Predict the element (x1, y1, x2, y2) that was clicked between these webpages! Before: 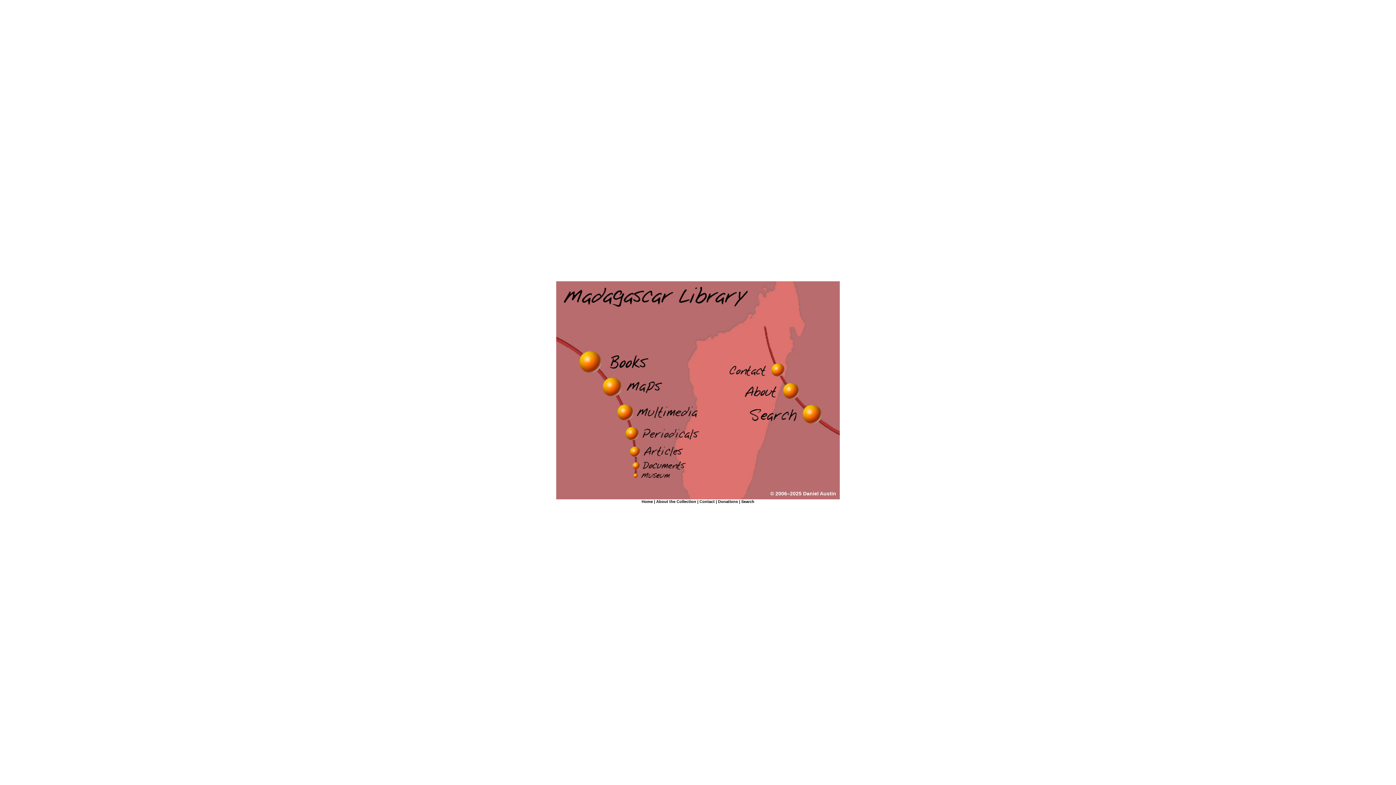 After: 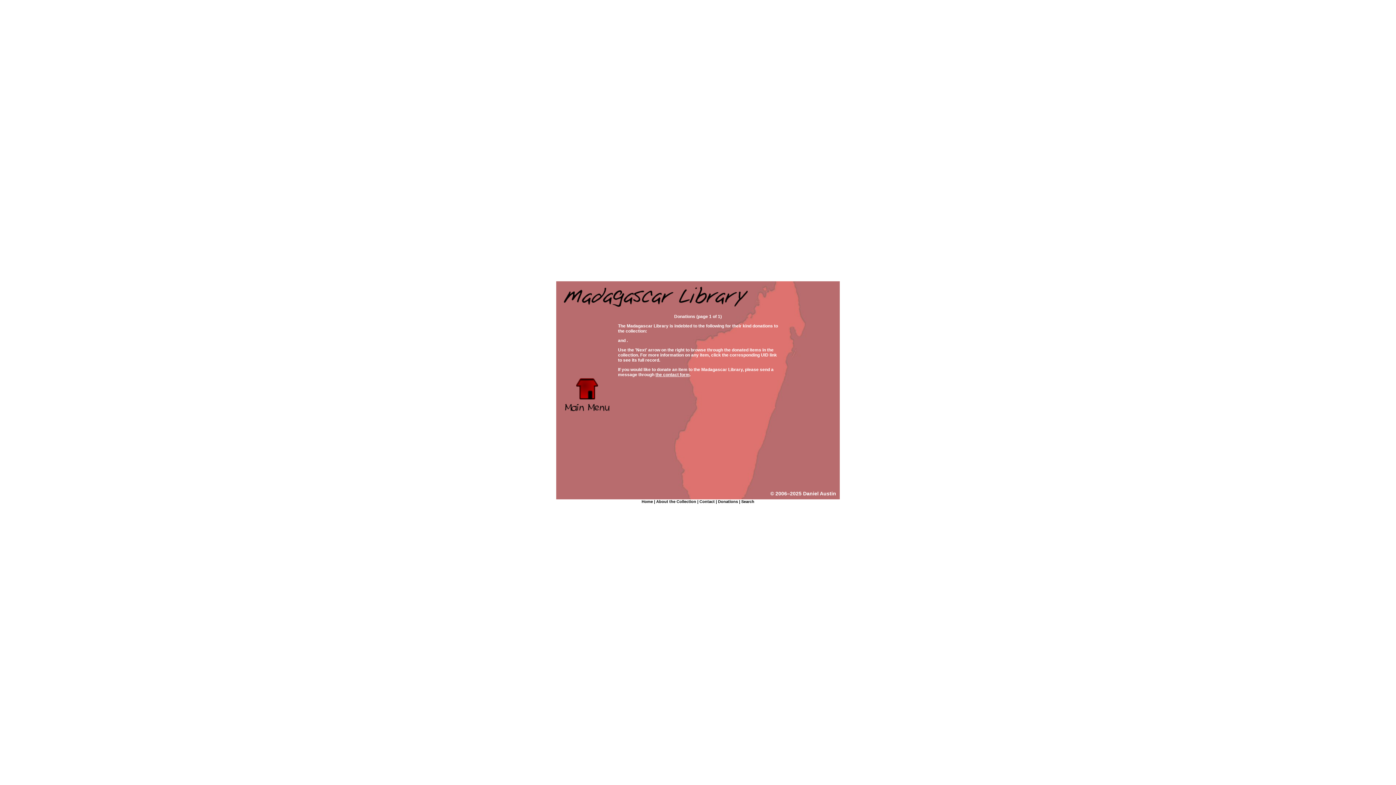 Action: bbox: (718, 499, 738, 504) label: Donations